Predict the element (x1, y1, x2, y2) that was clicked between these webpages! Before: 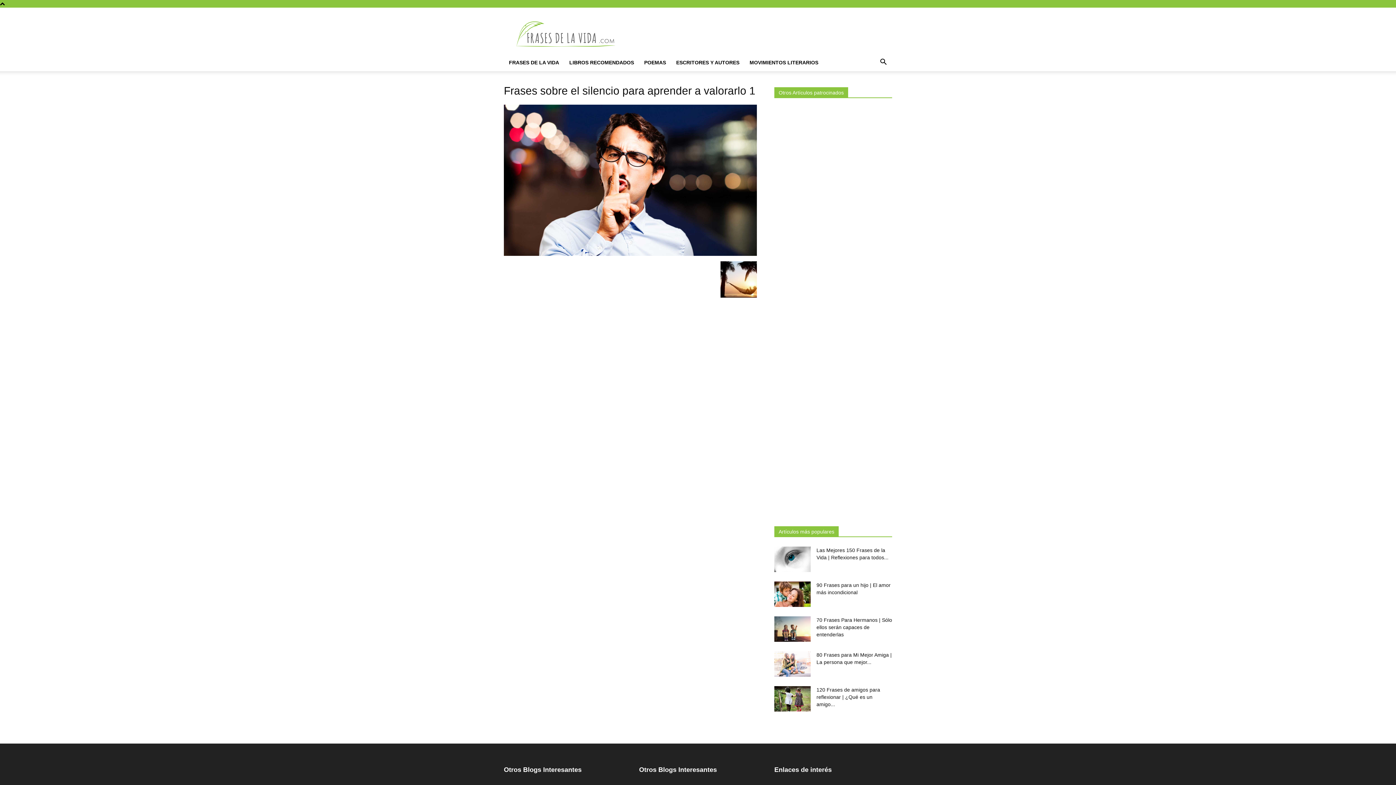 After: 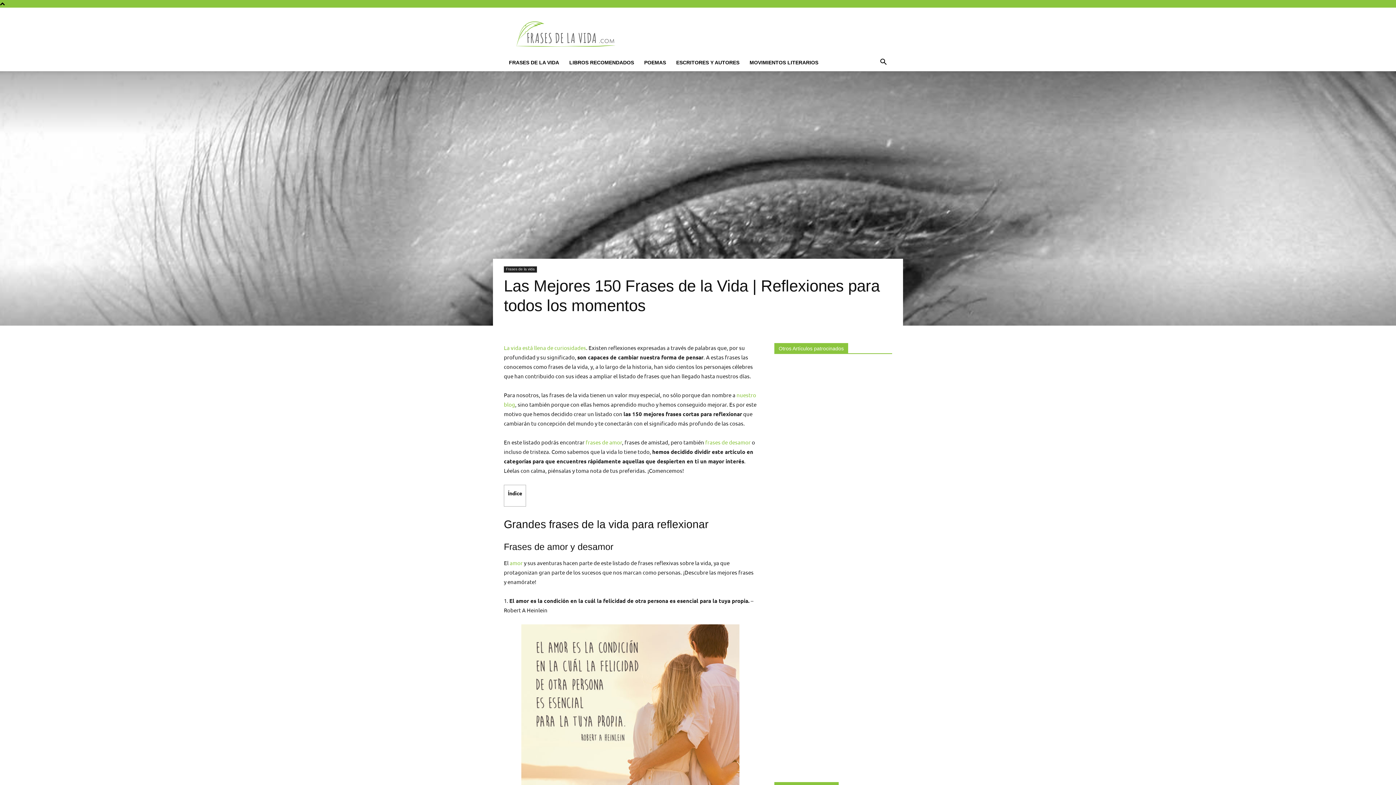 Action: bbox: (774, 546, 810, 572)